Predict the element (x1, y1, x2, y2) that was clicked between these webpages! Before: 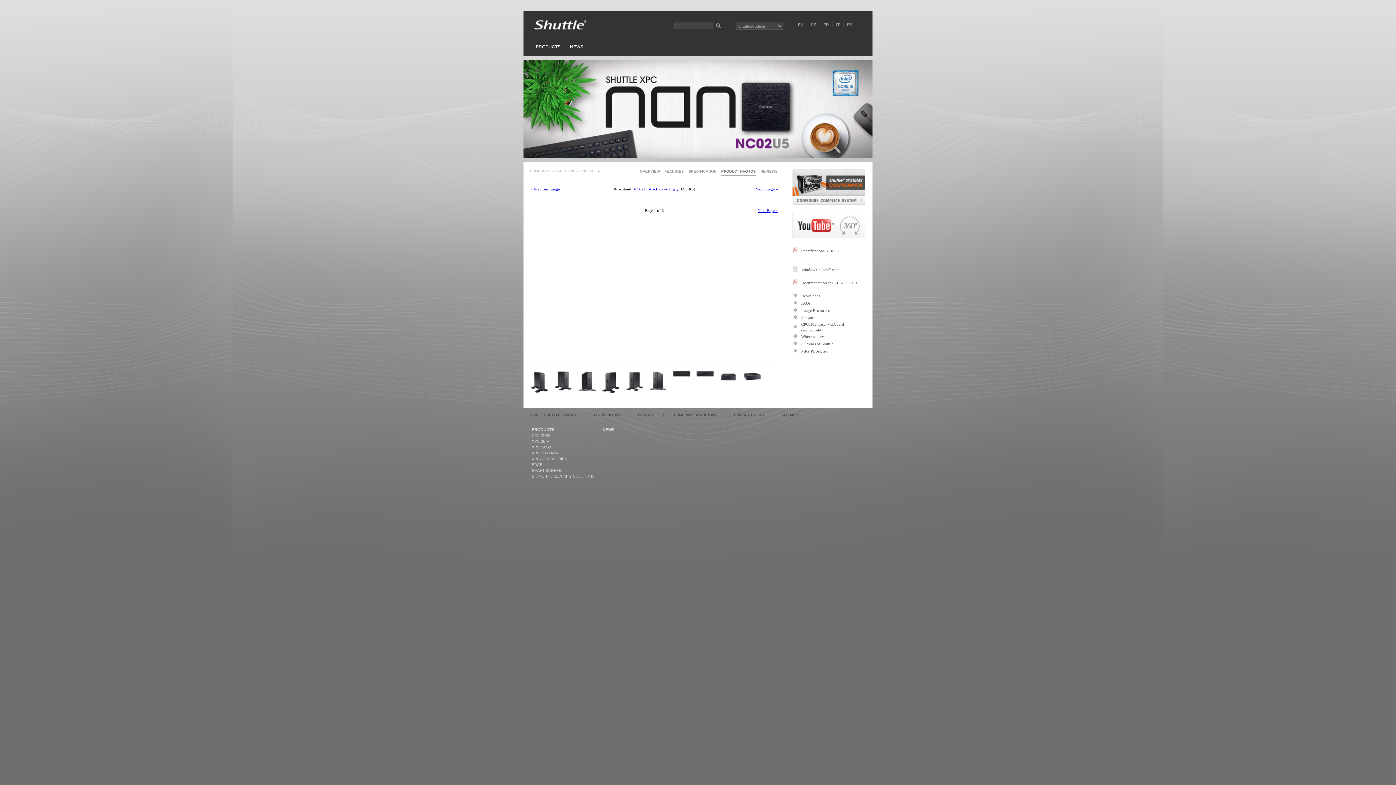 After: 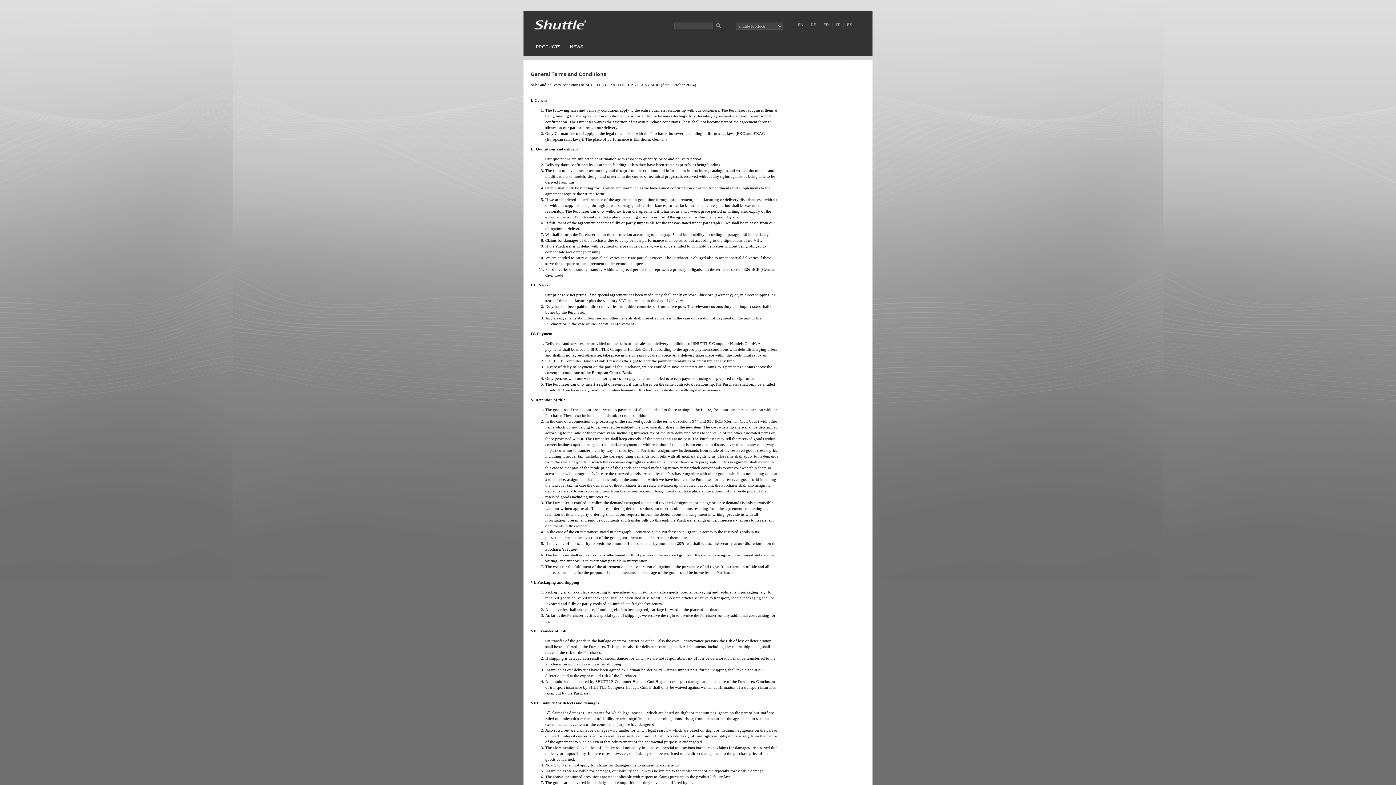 Action: label: TERMS AND CONDITIONS bbox: (672, 413, 717, 417)